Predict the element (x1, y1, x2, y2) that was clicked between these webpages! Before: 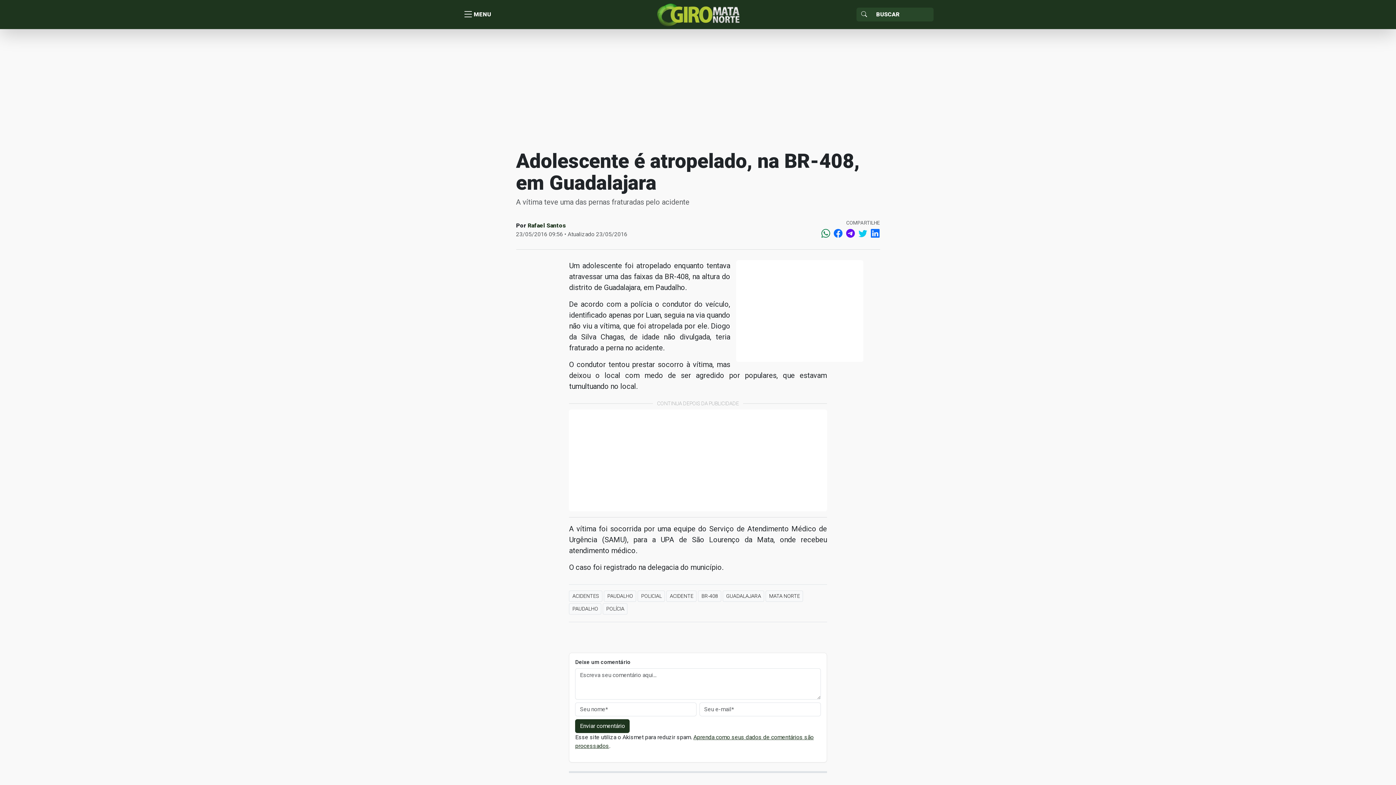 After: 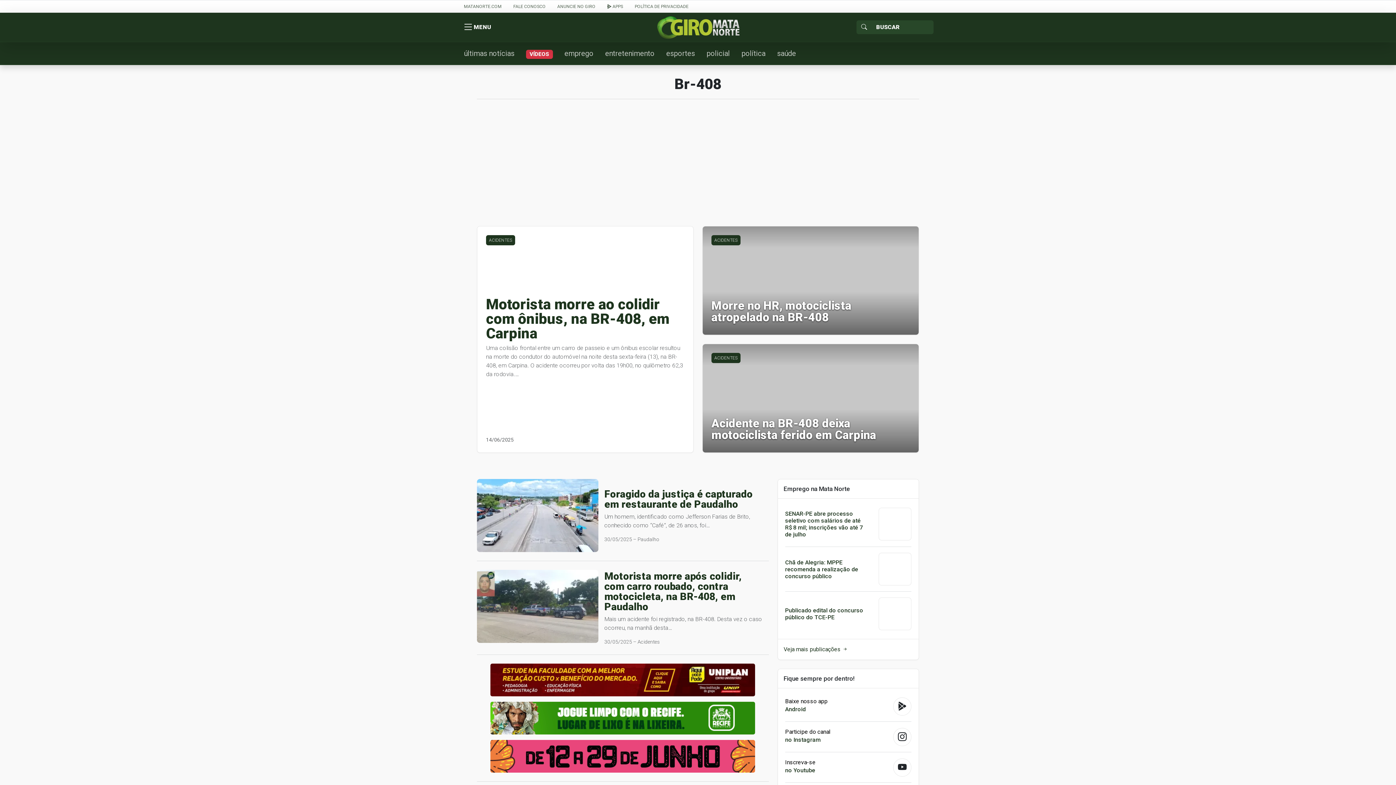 Action: label: BR-408 bbox: (698, 590, 721, 602)